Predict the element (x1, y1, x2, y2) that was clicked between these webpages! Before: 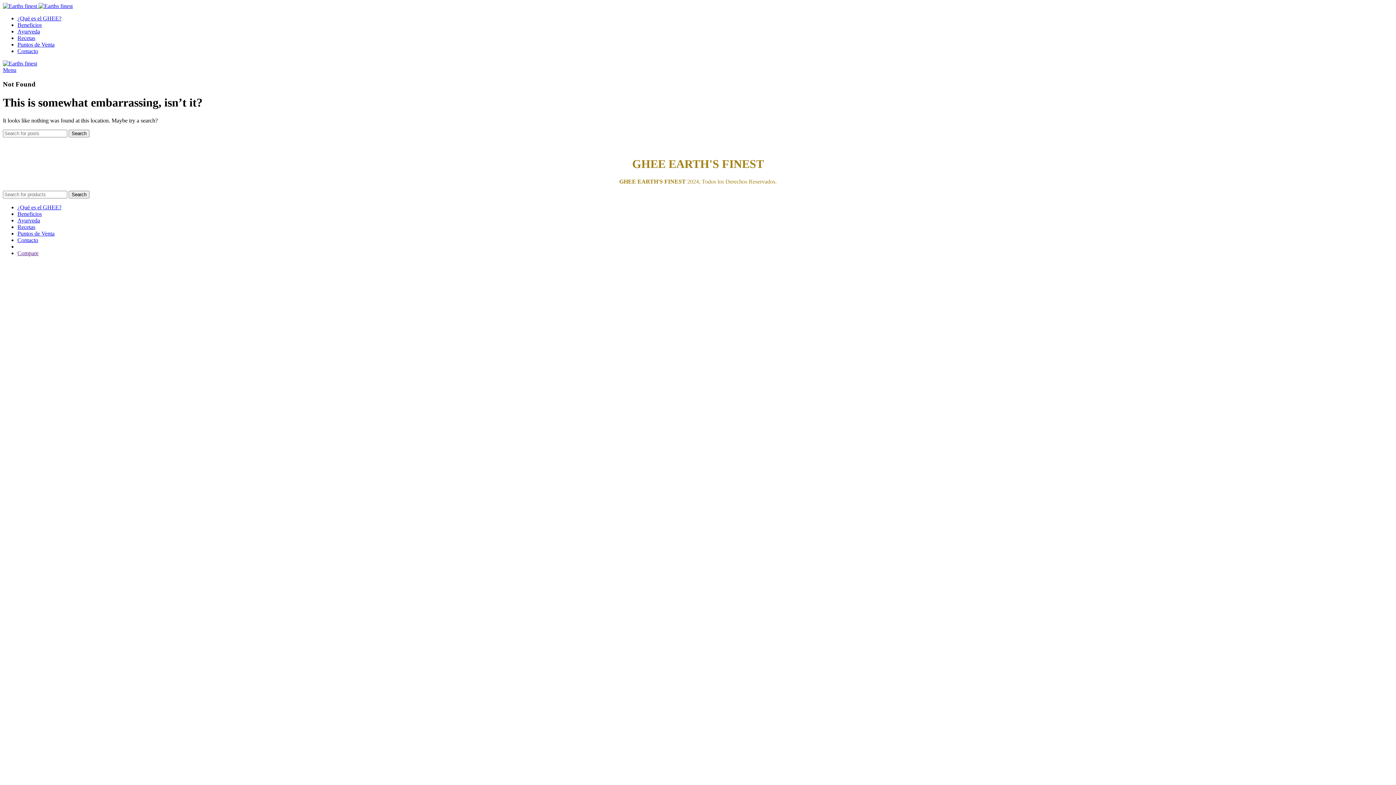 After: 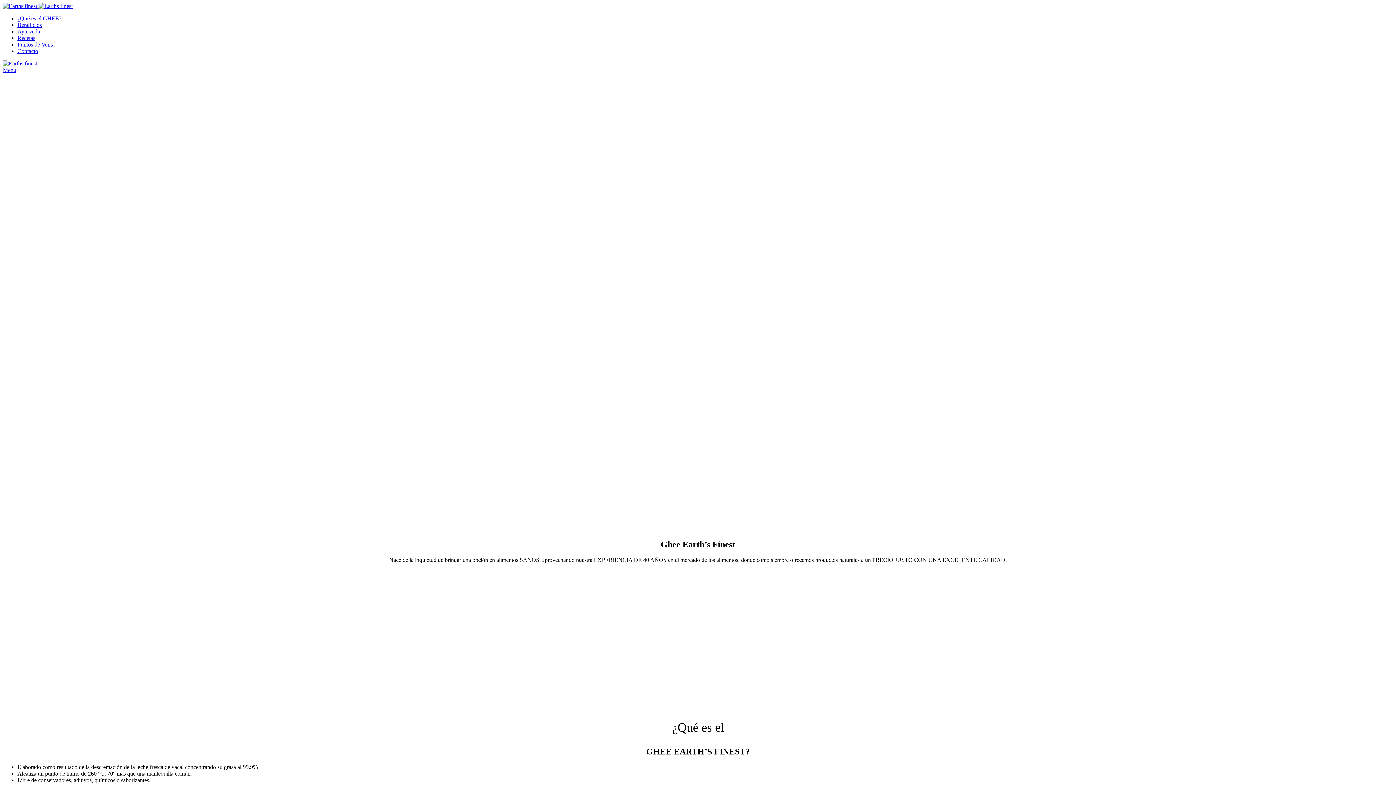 Action: bbox: (17, 15, 61, 21) label: ¿Qué es el GHEE?